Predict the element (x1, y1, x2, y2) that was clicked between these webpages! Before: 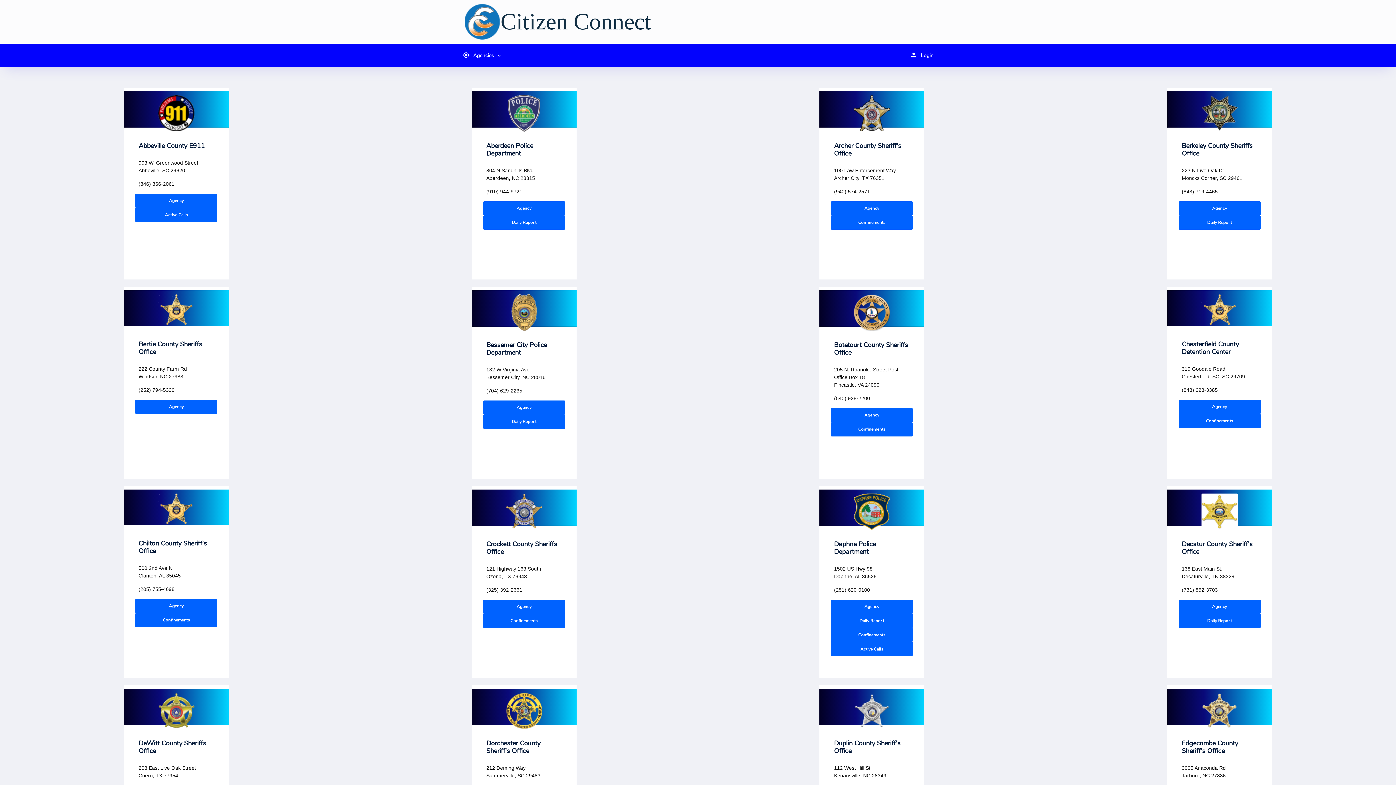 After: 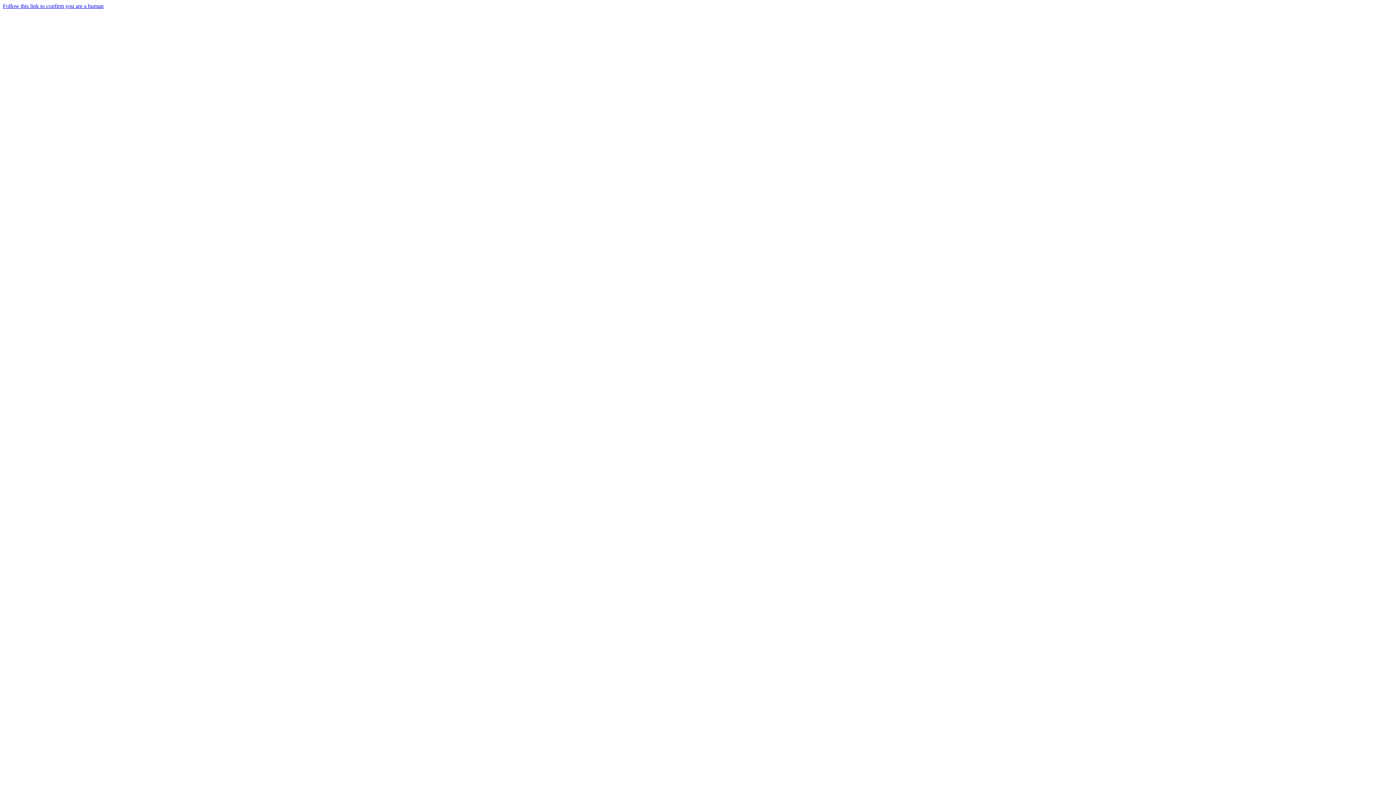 Action: label: Confinements bbox: (831, 628, 913, 642)